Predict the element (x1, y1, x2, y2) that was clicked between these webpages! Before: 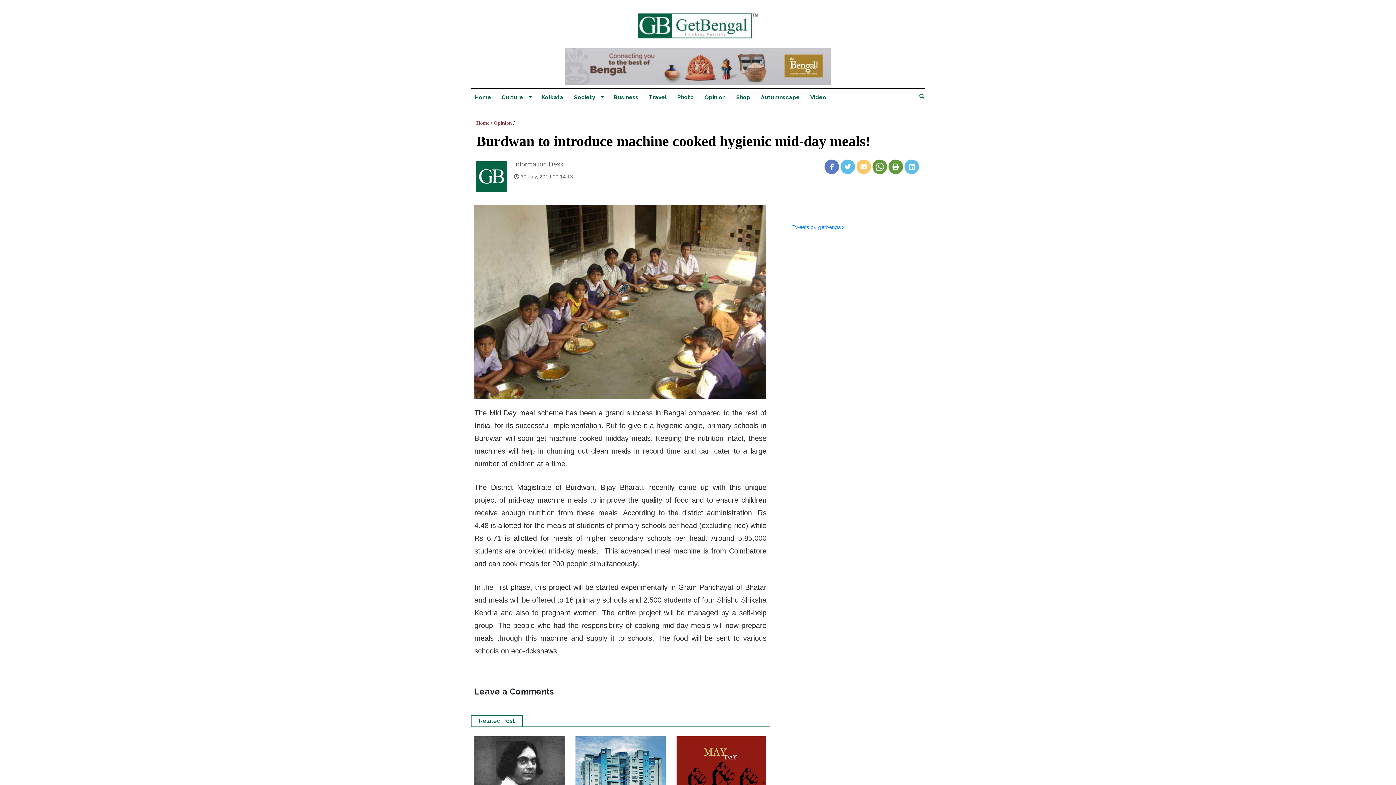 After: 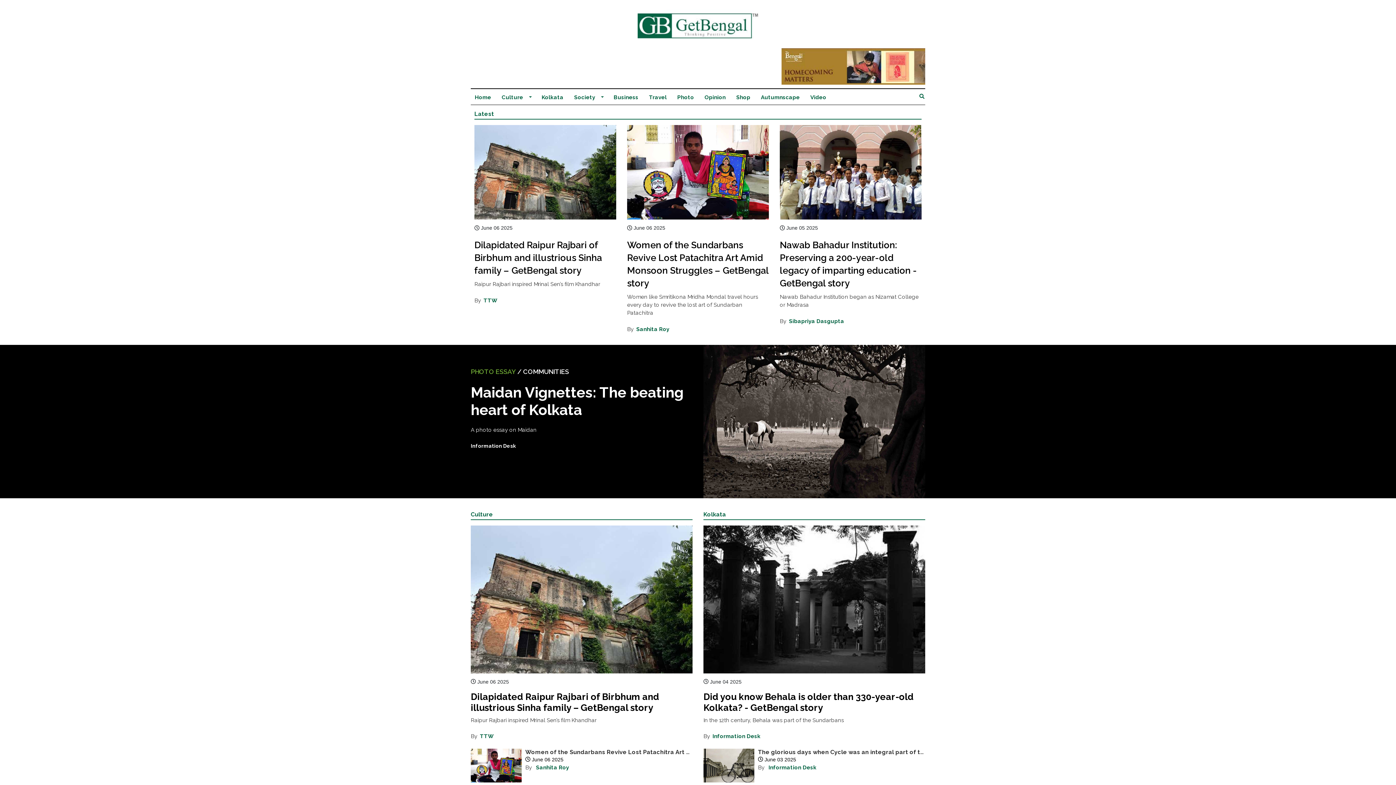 Action: bbox: (476, 120, 490, 125) label: Home 